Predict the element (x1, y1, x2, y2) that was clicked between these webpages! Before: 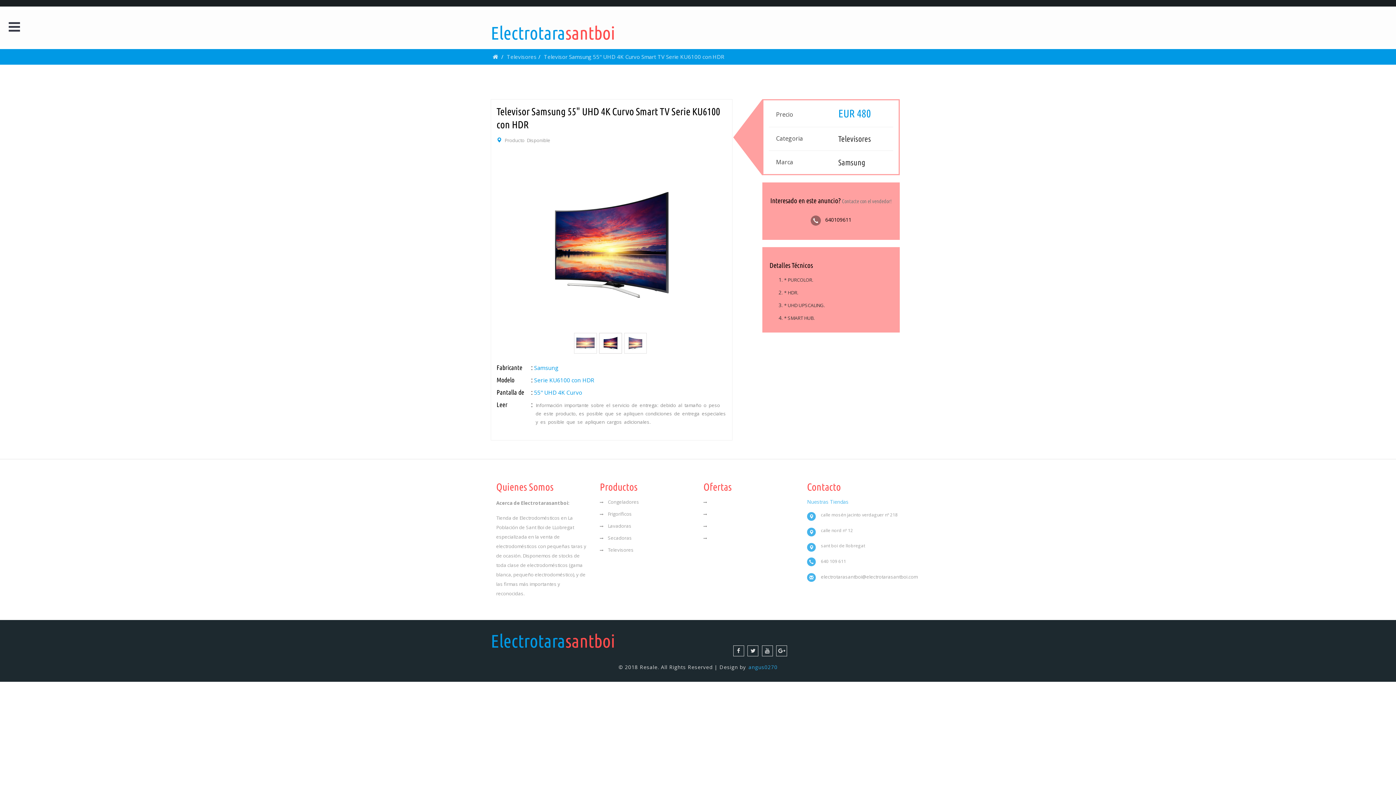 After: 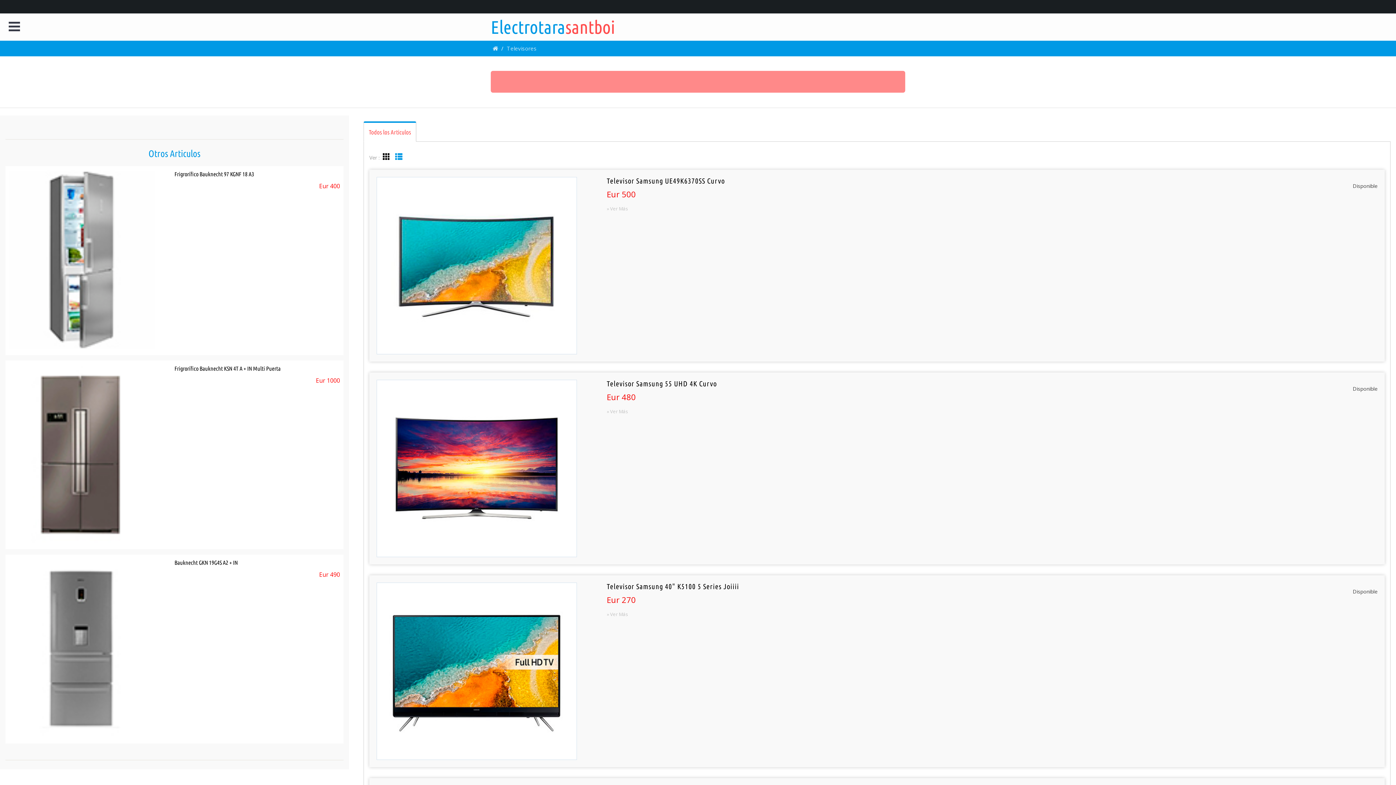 Action: bbox: (506, 53, 536, 60) label: Televisores